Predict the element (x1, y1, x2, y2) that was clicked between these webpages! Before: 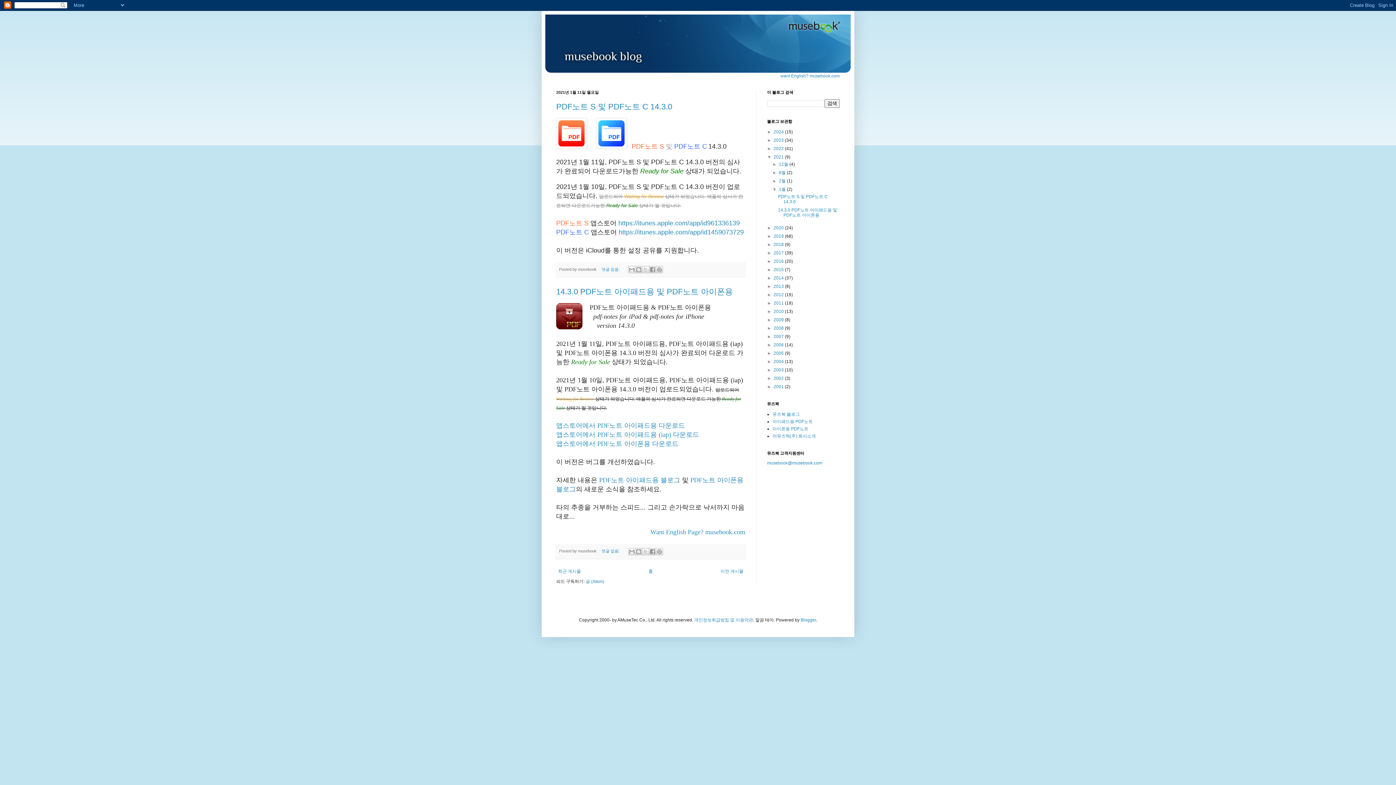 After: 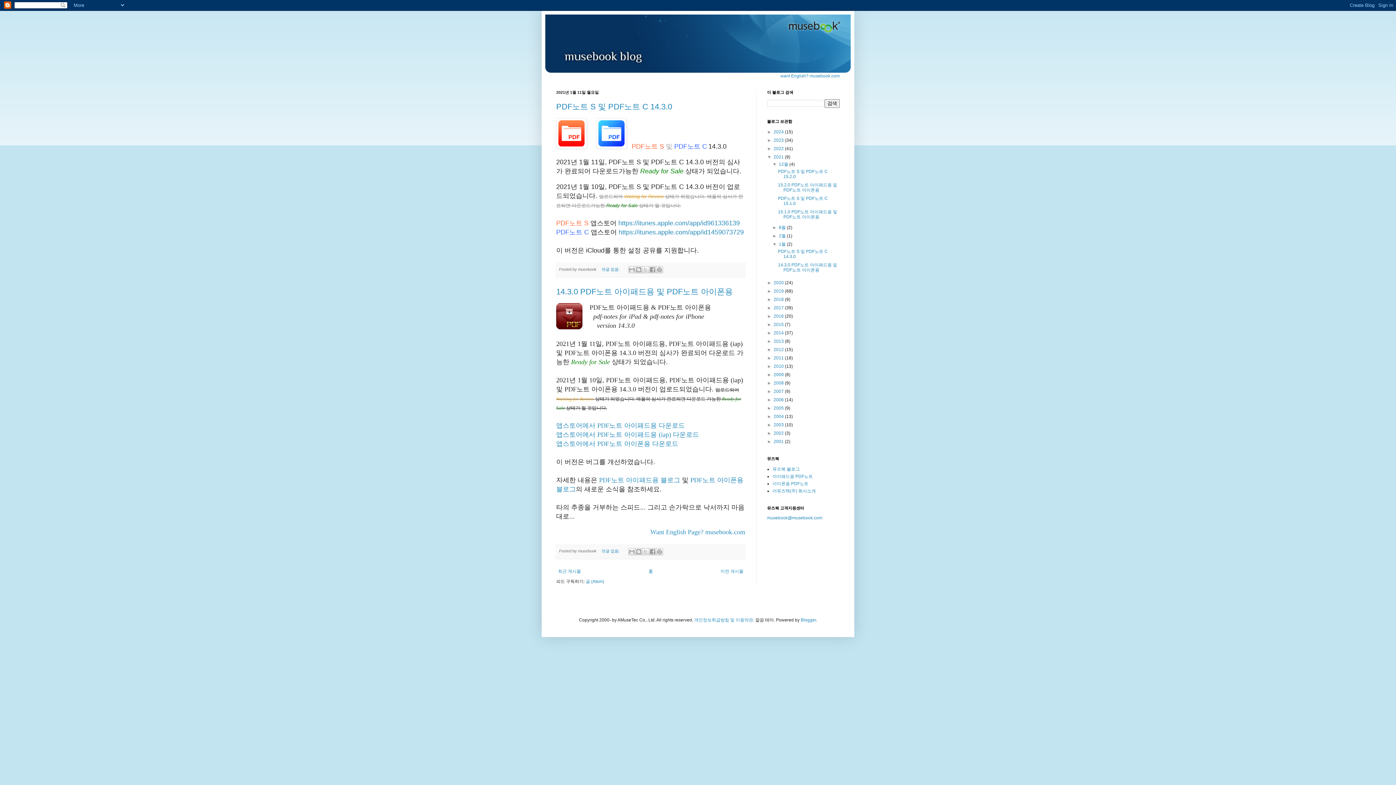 Action: bbox: (772, 161, 779, 166) label: ►  